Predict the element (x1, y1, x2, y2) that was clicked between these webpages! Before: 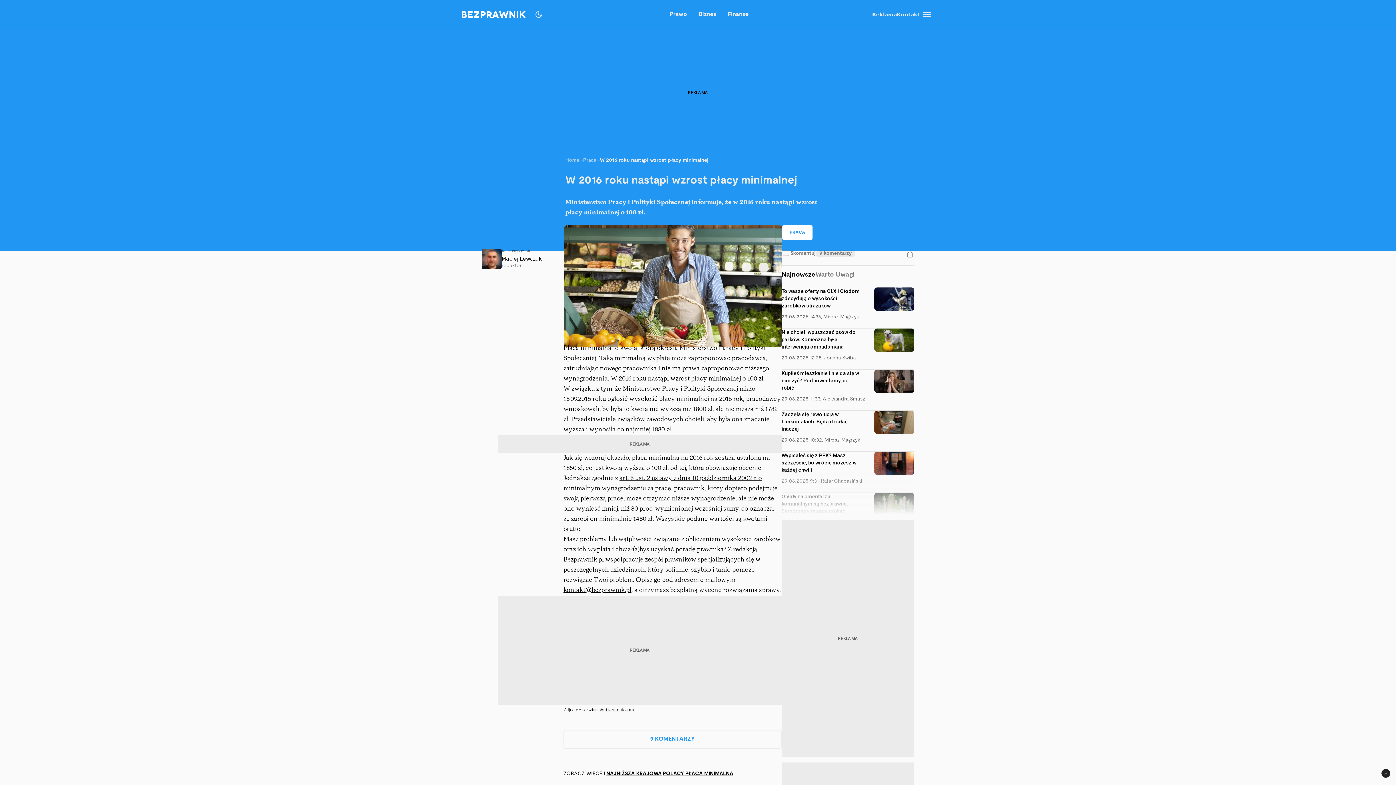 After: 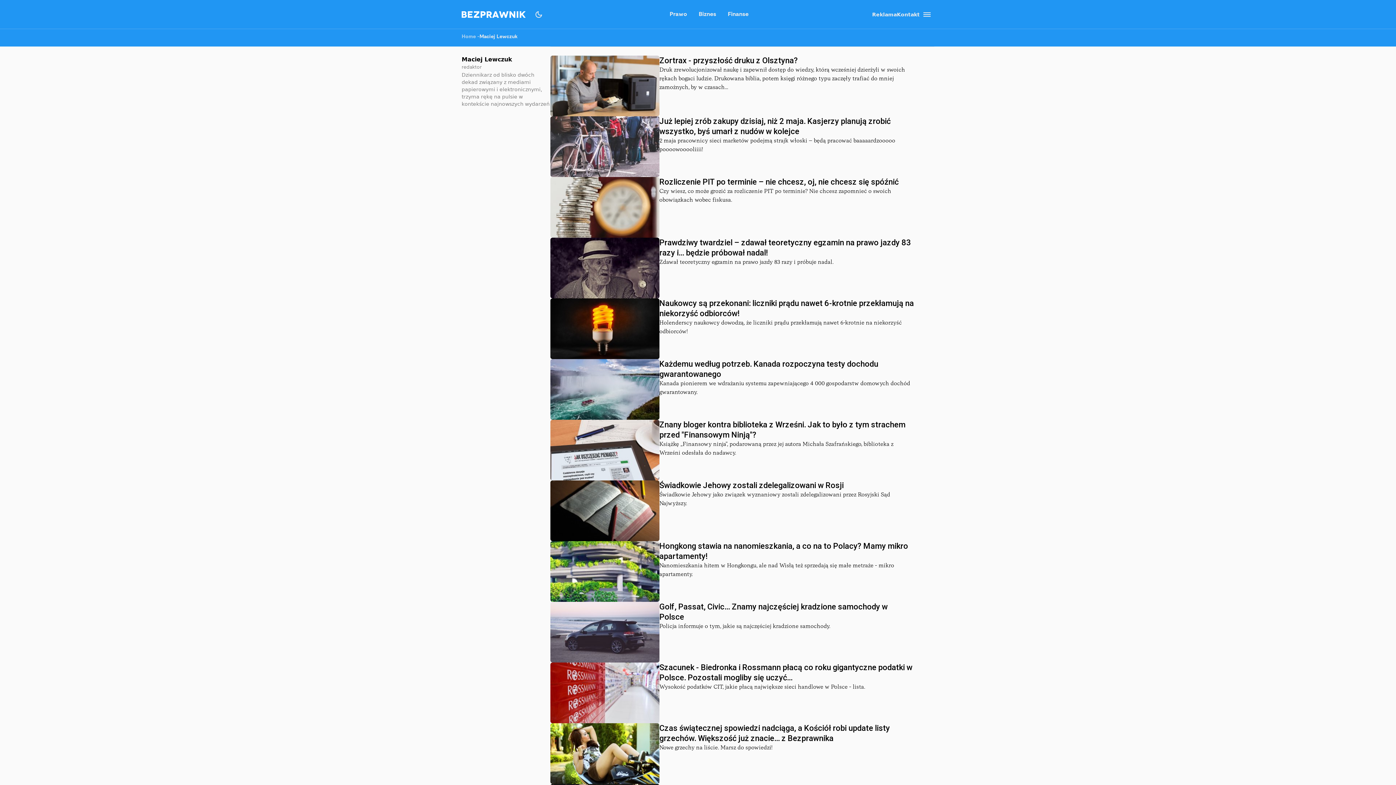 Action: bbox: (481, 248, 501, 268)